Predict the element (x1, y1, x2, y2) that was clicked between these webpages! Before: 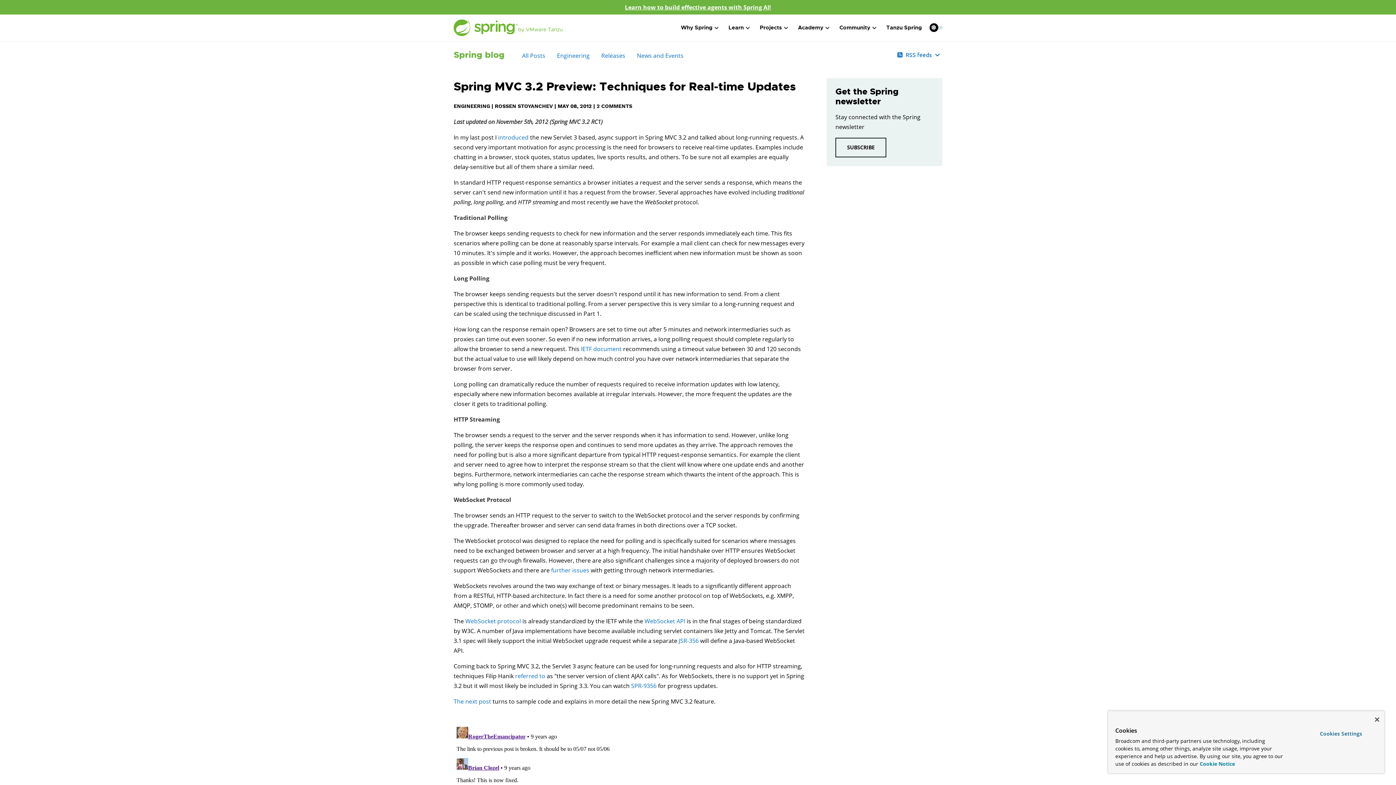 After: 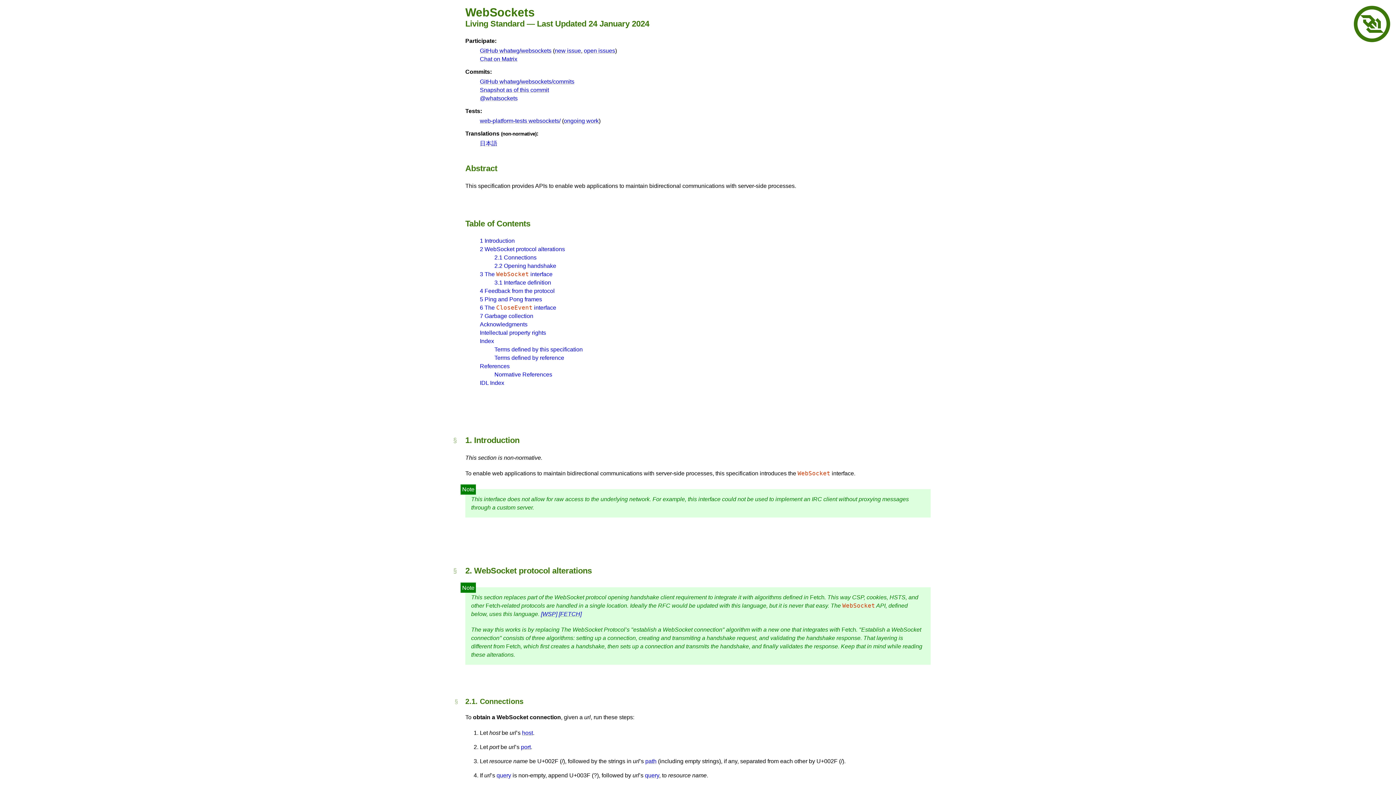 Action: label: WebSocket API bbox: (644, 617, 685, 625)